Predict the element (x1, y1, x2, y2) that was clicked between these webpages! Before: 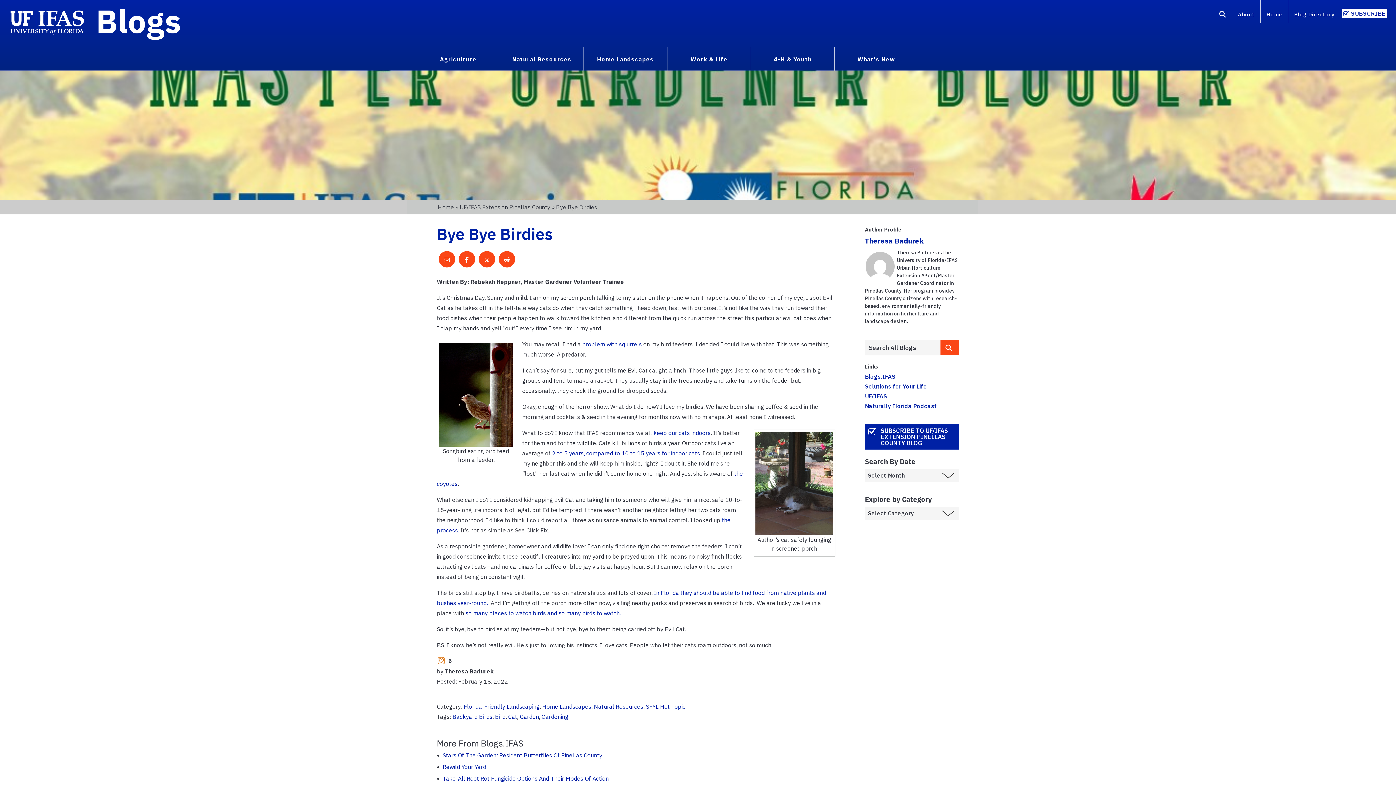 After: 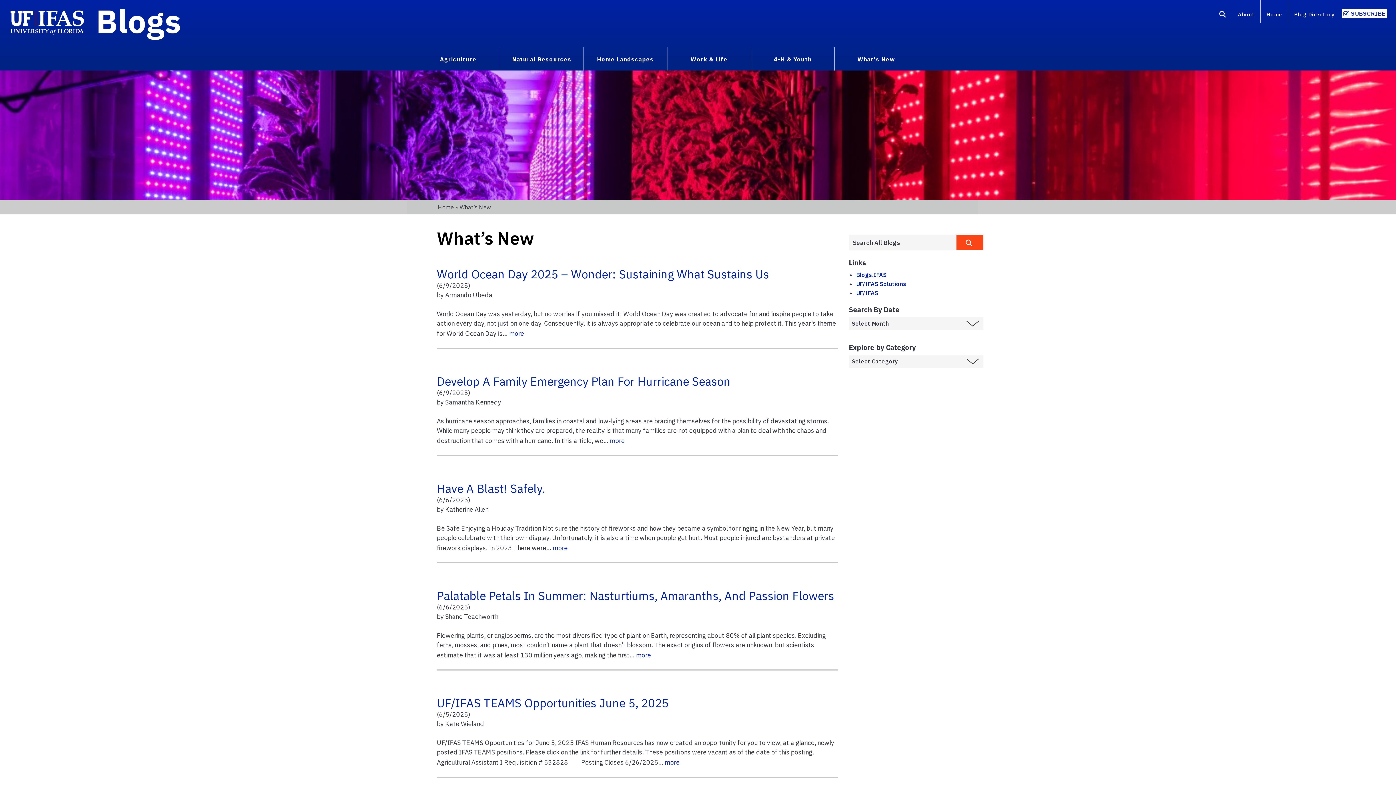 Action: label: What's New bbox: (838, 52, 914, 64)